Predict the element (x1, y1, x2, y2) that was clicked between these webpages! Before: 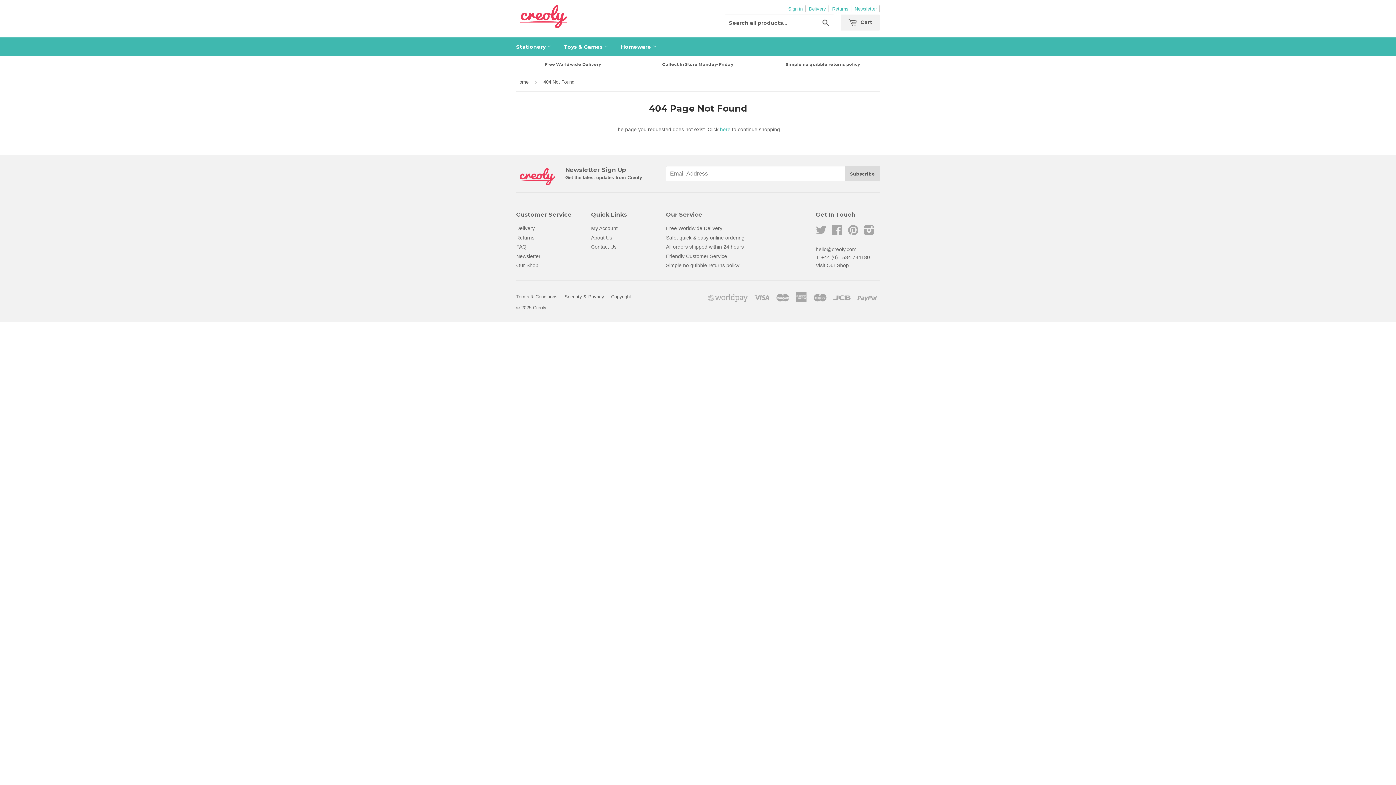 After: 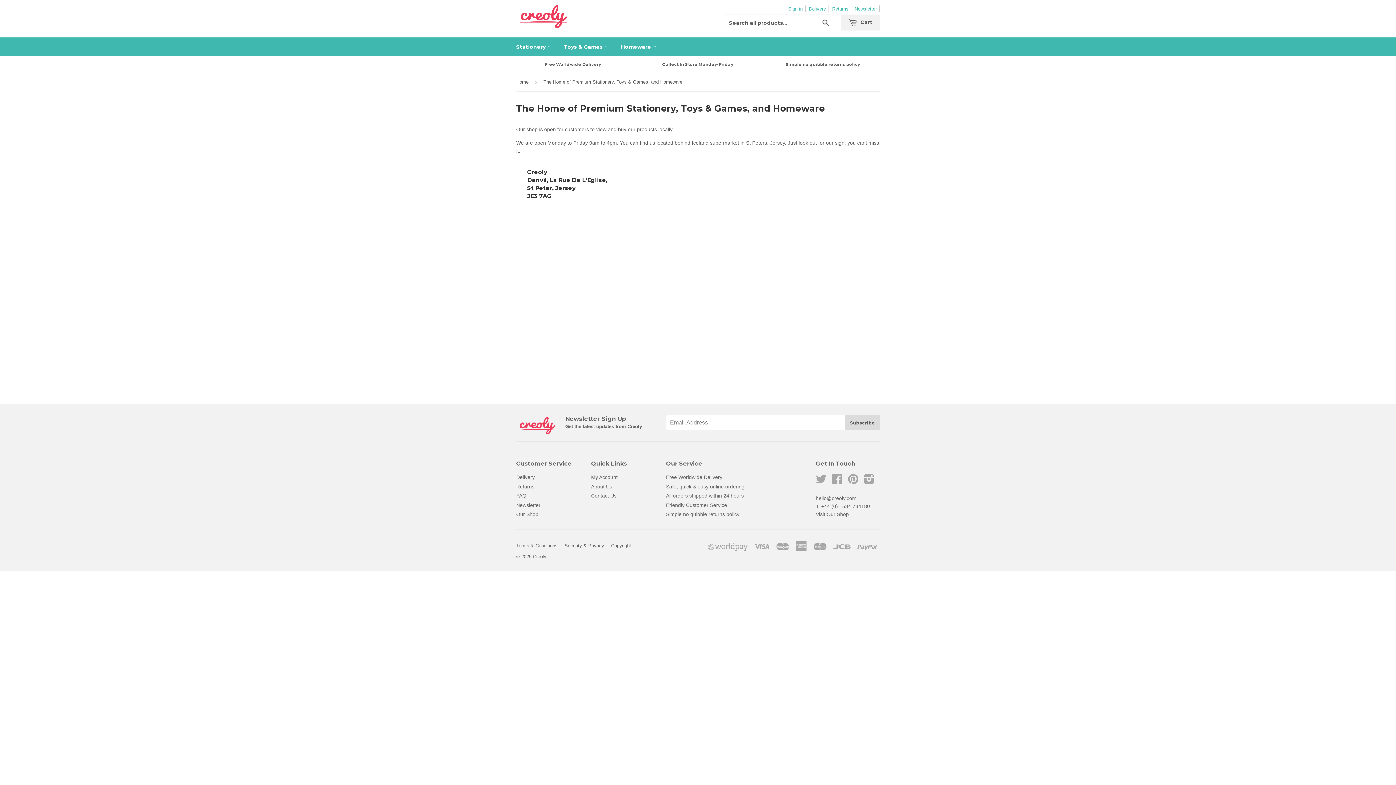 Action: label: Our Shop bbox: (516, 262, 538, 268)